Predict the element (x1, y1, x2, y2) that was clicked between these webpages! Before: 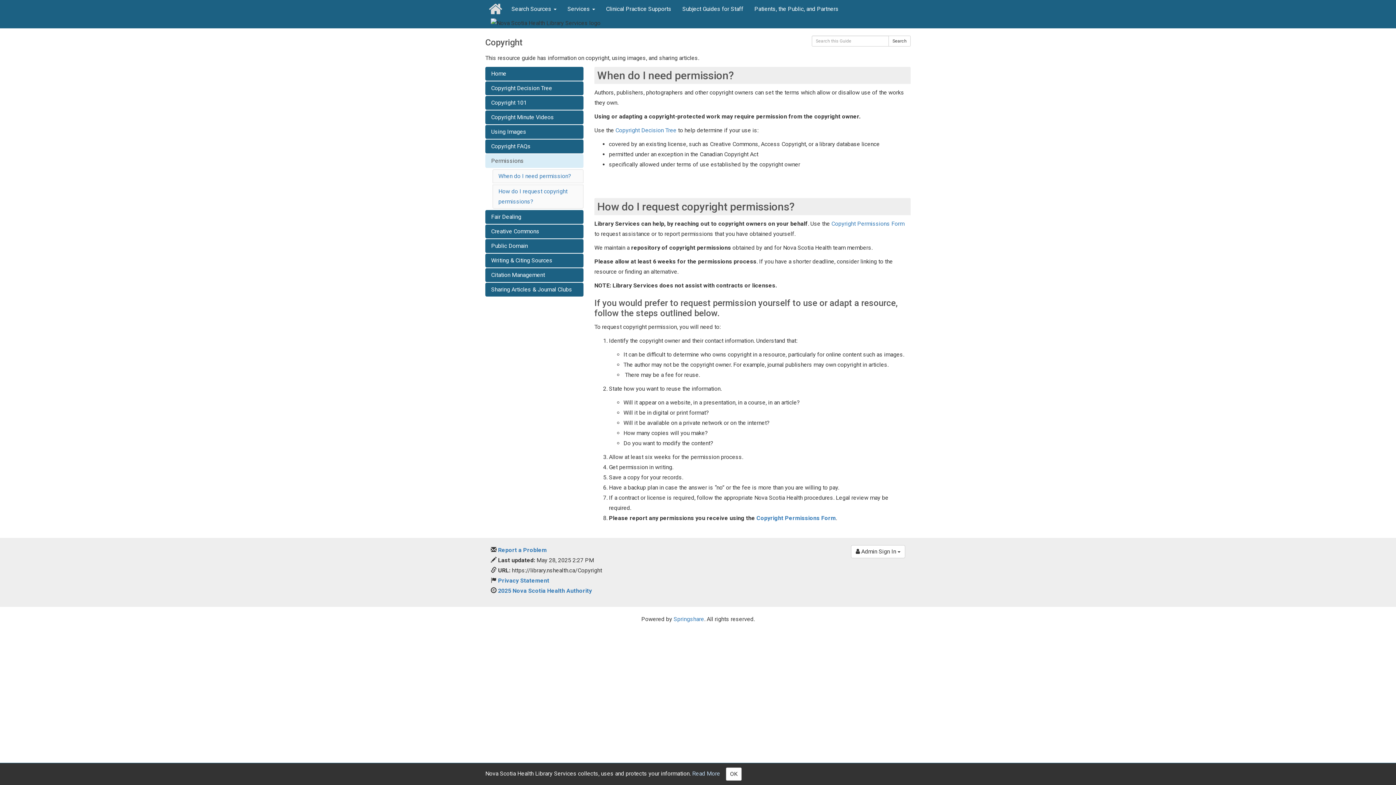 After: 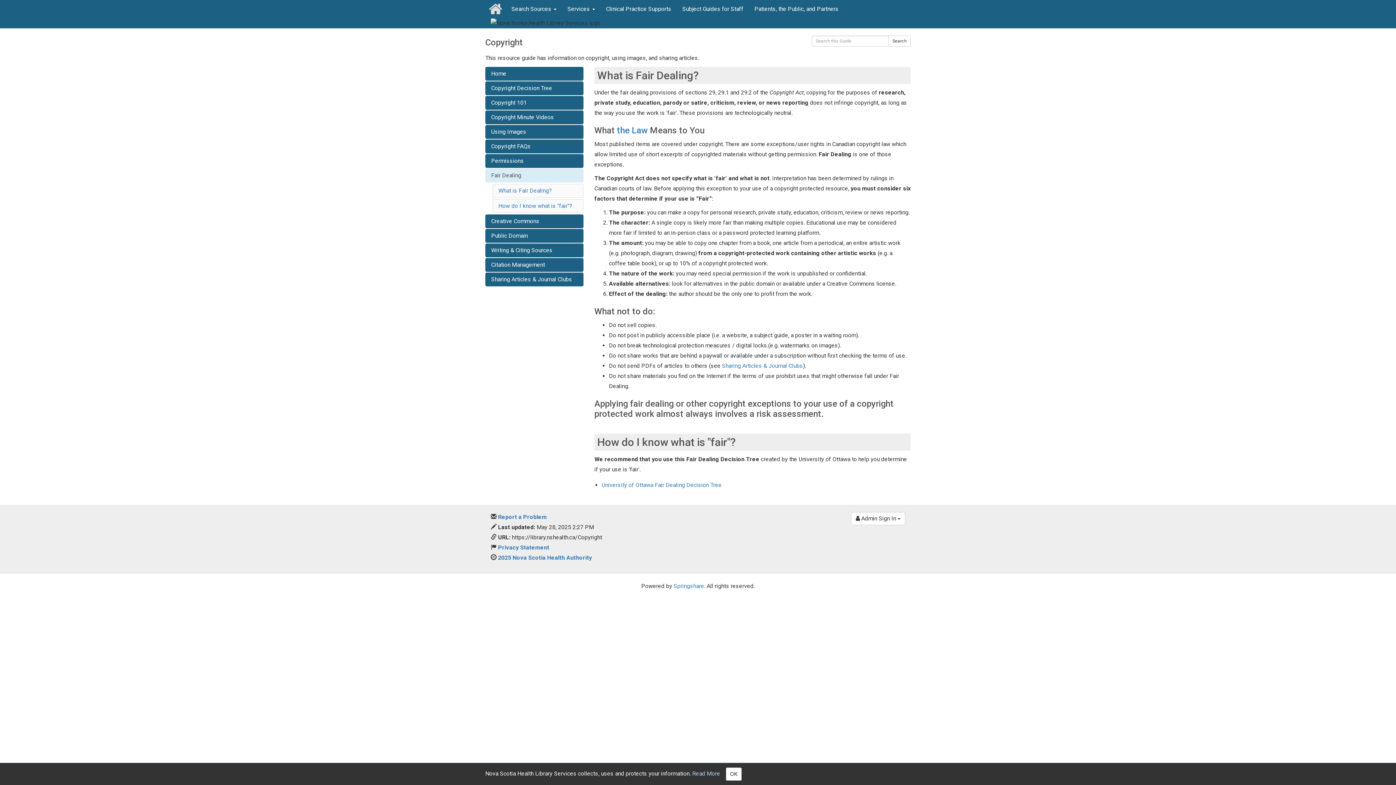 Action: label: Fair Dealing bbox: (485, 210, 583, 224)